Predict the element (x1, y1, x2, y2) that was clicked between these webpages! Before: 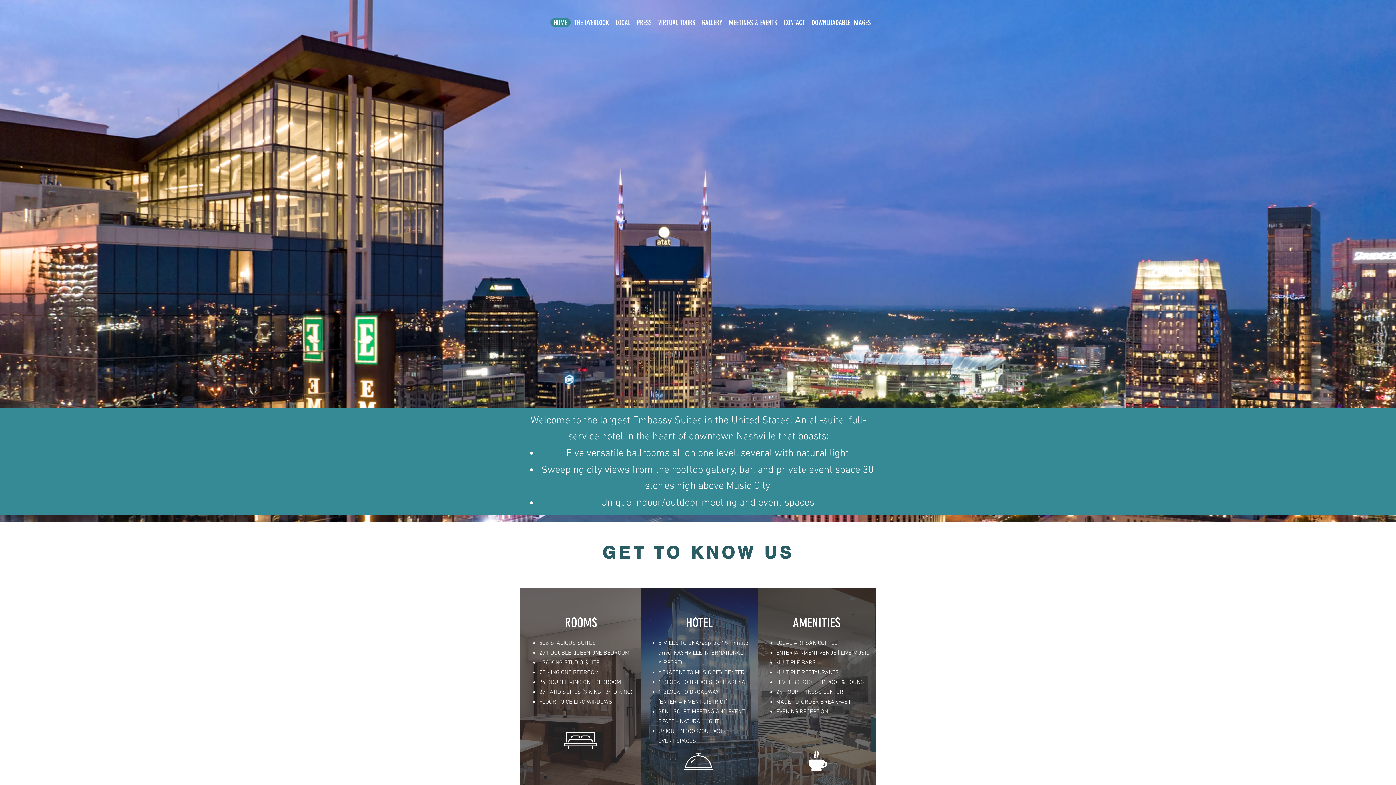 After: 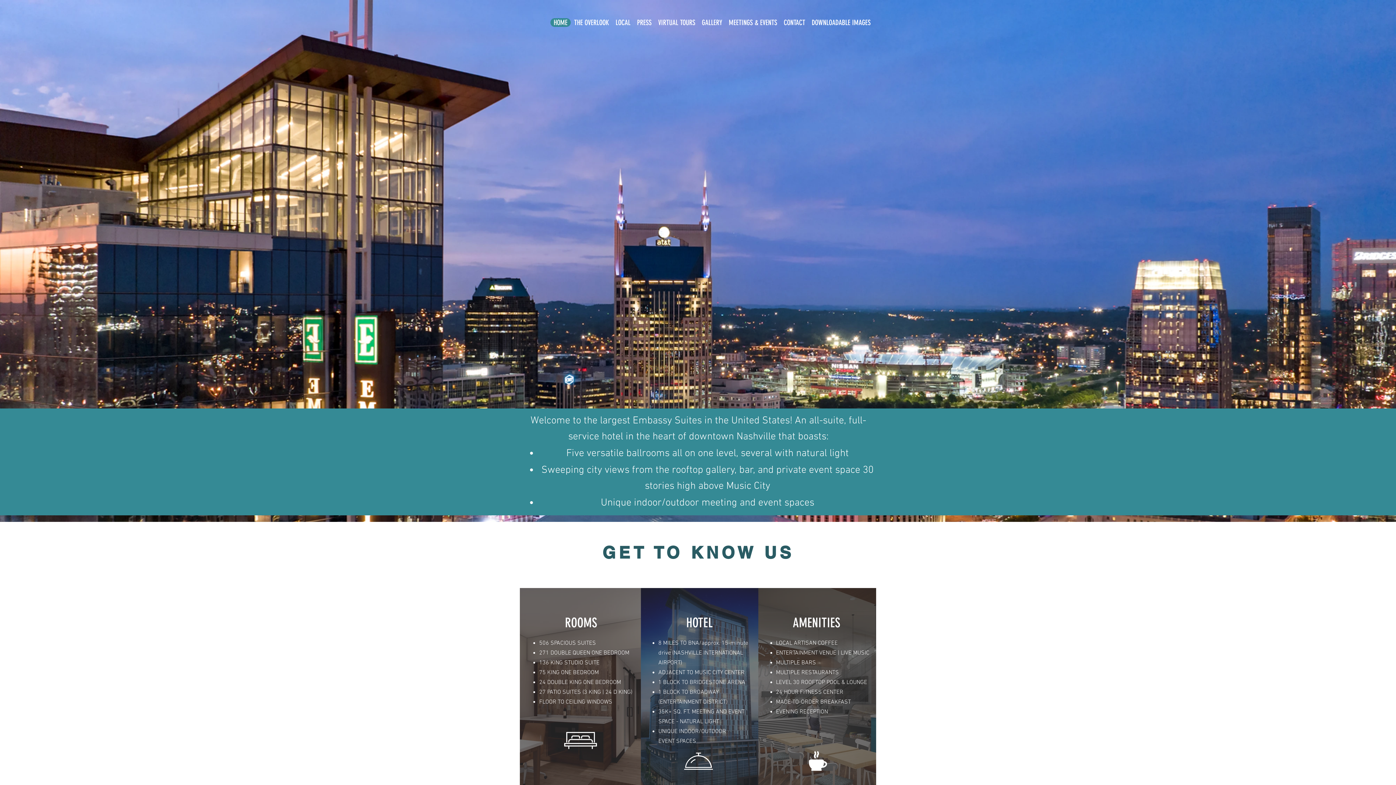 Action: bbox: (550, 18, 570, 26) label: HOME